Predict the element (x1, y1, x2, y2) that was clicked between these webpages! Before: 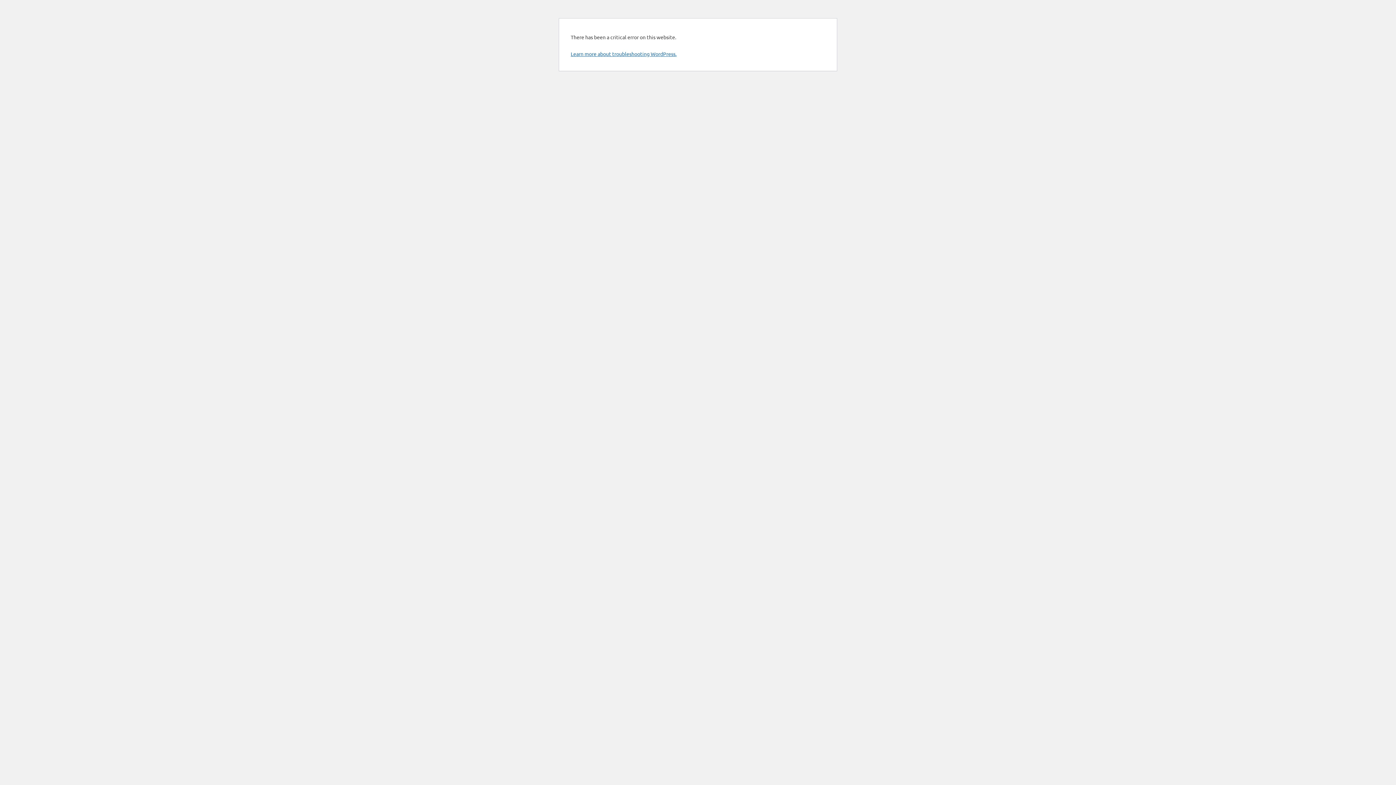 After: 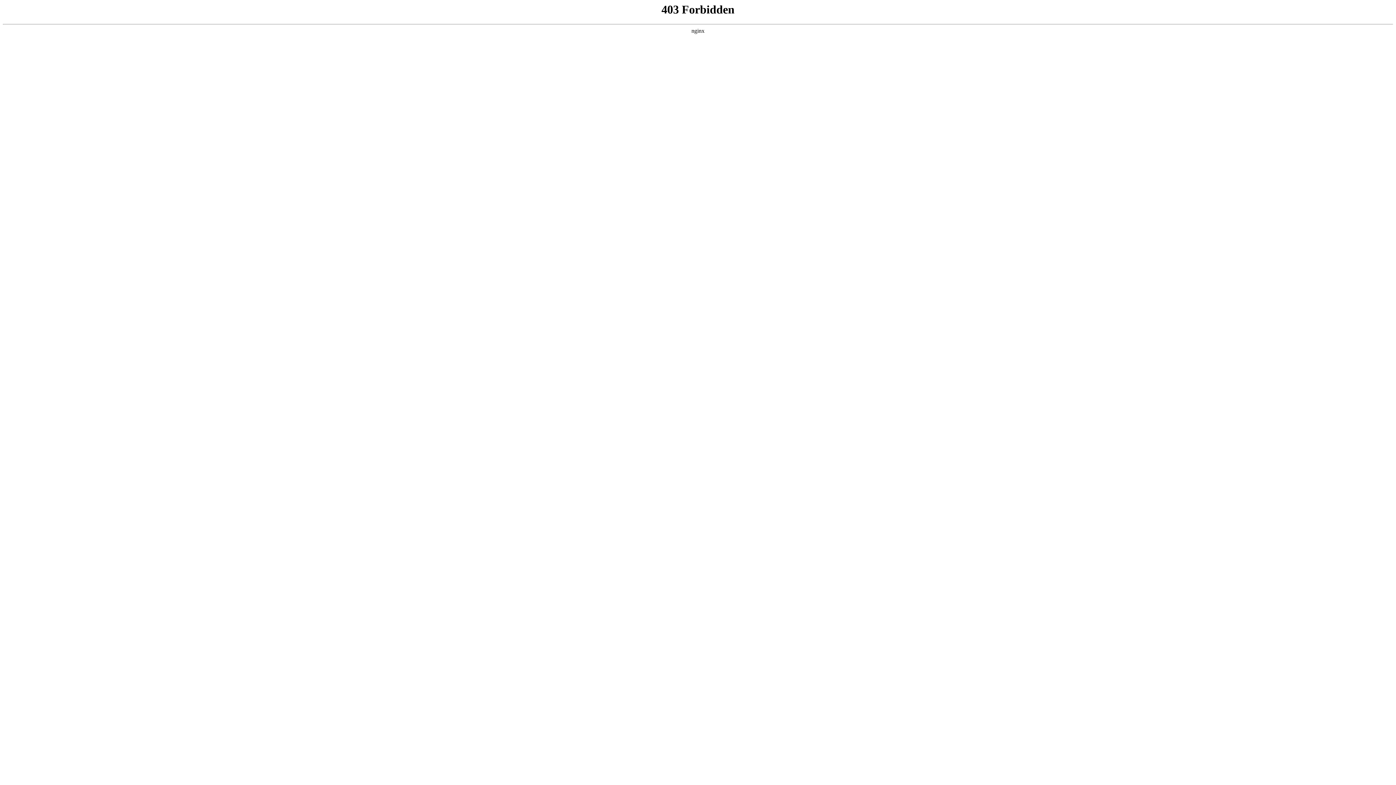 Action: bbox: (570, 50, 676, 57) label: Learn more about troubleshooting WordPress.